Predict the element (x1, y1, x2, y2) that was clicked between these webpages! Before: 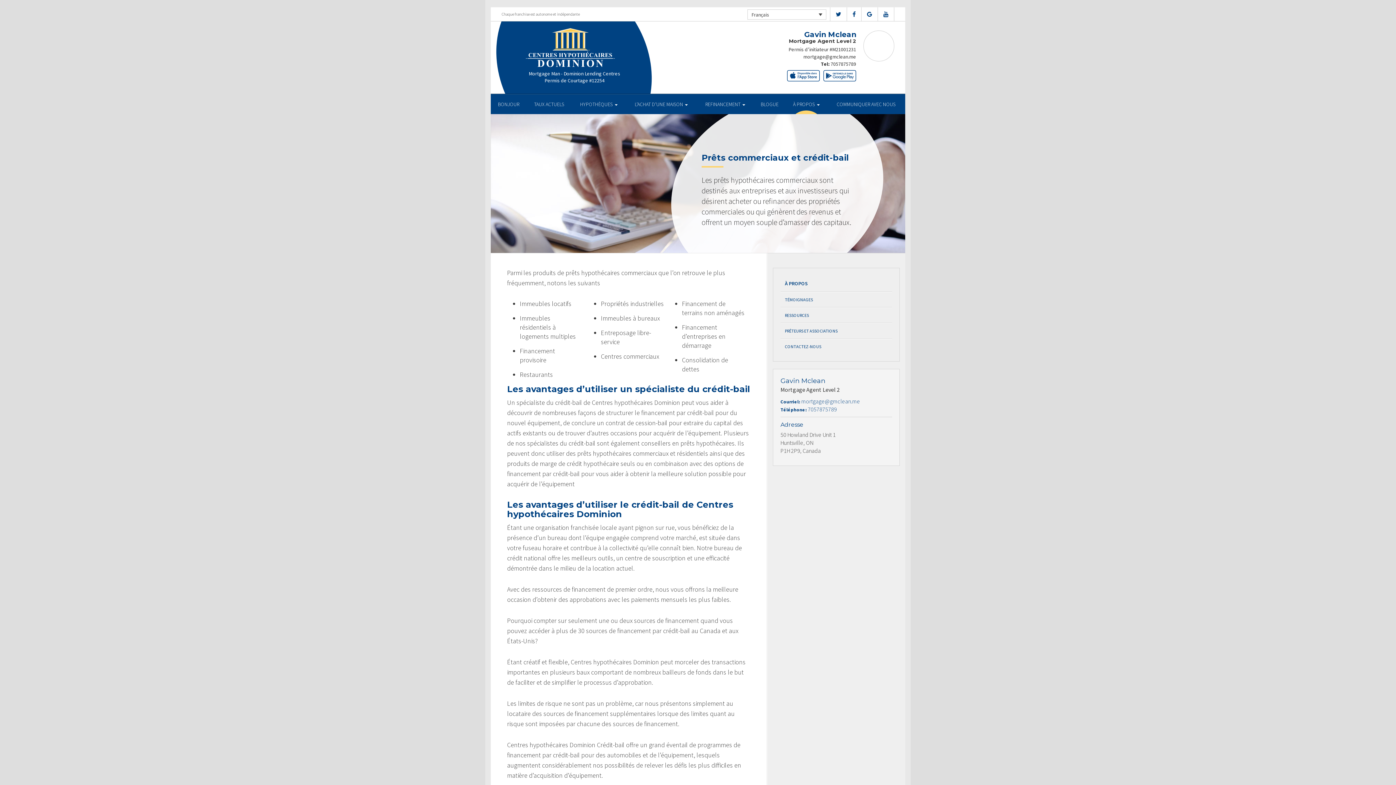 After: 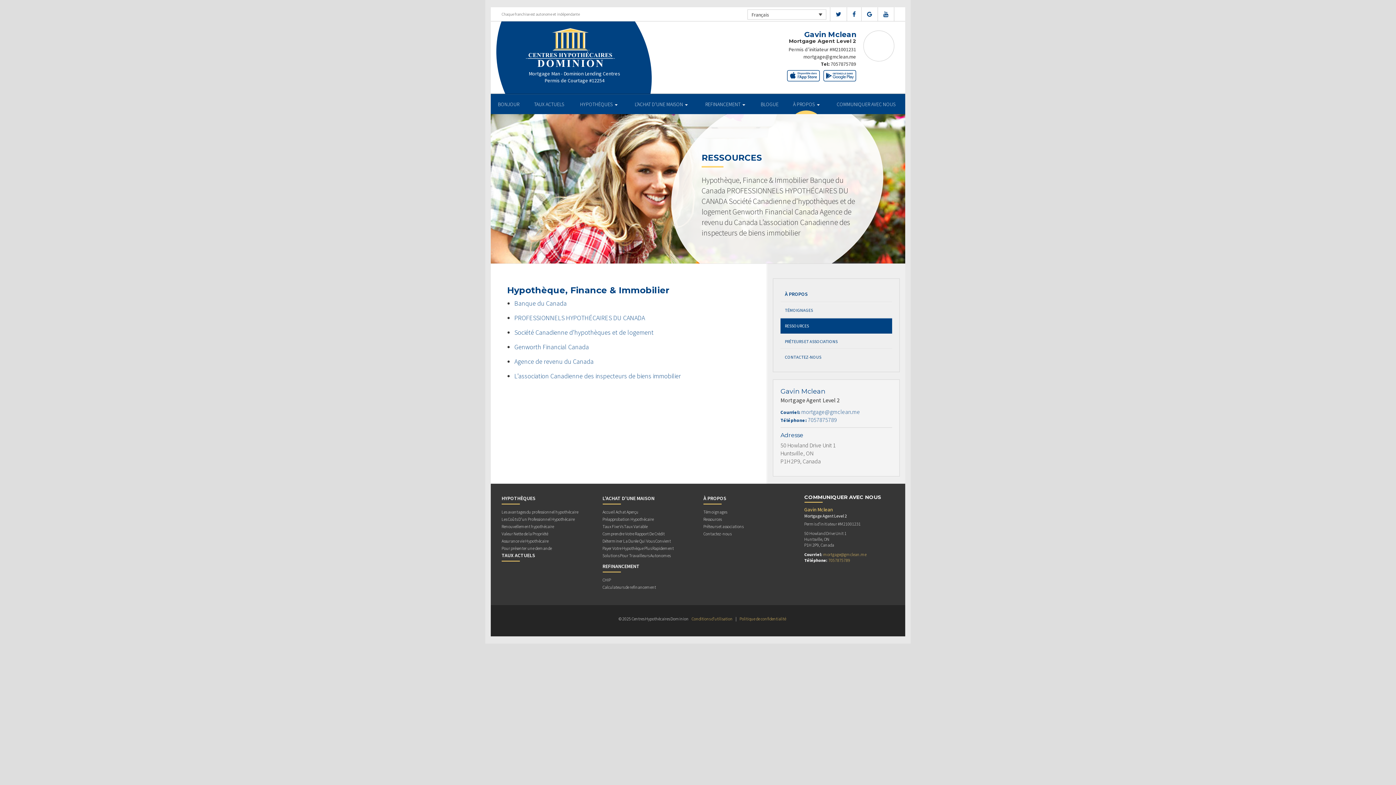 Action: bbox: (780, 307, 892, 323) label: RESSOURCES